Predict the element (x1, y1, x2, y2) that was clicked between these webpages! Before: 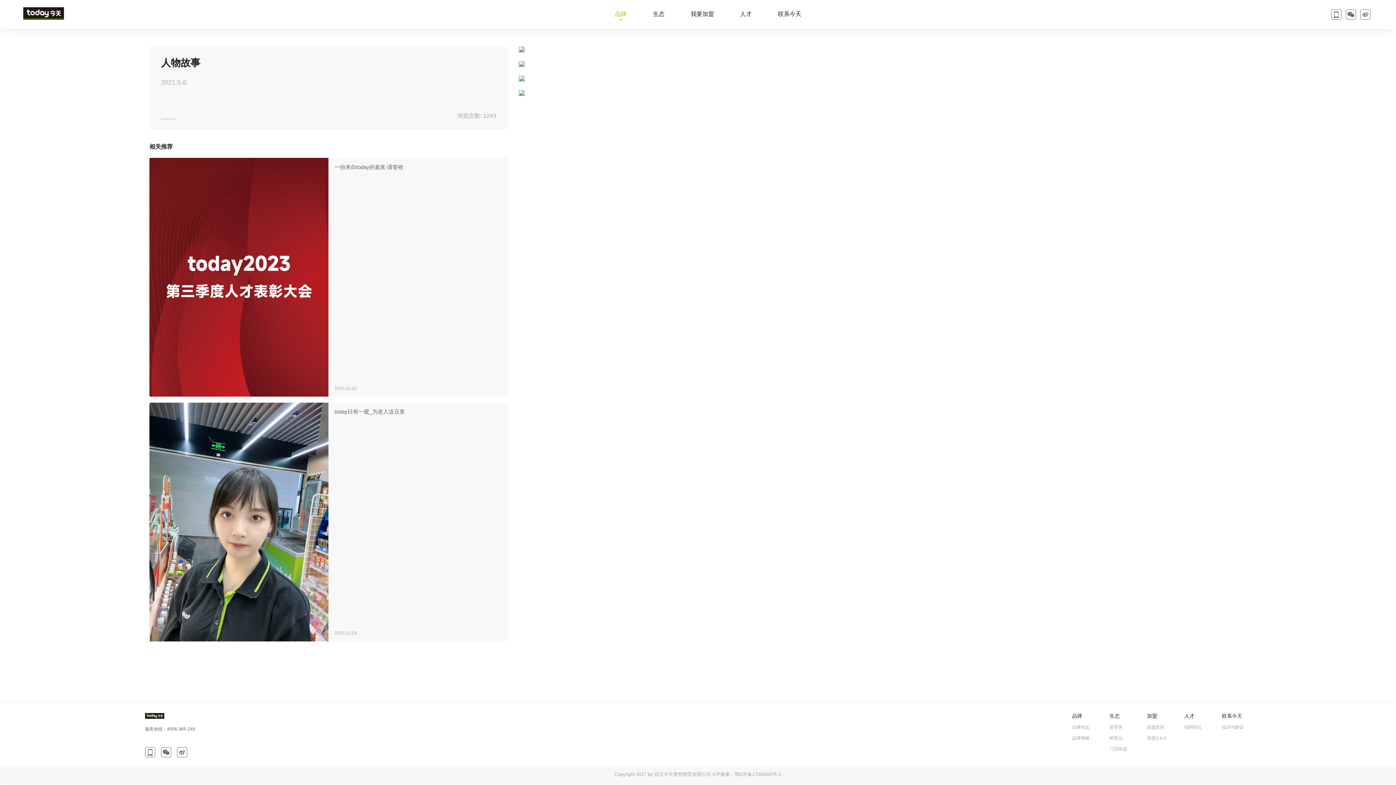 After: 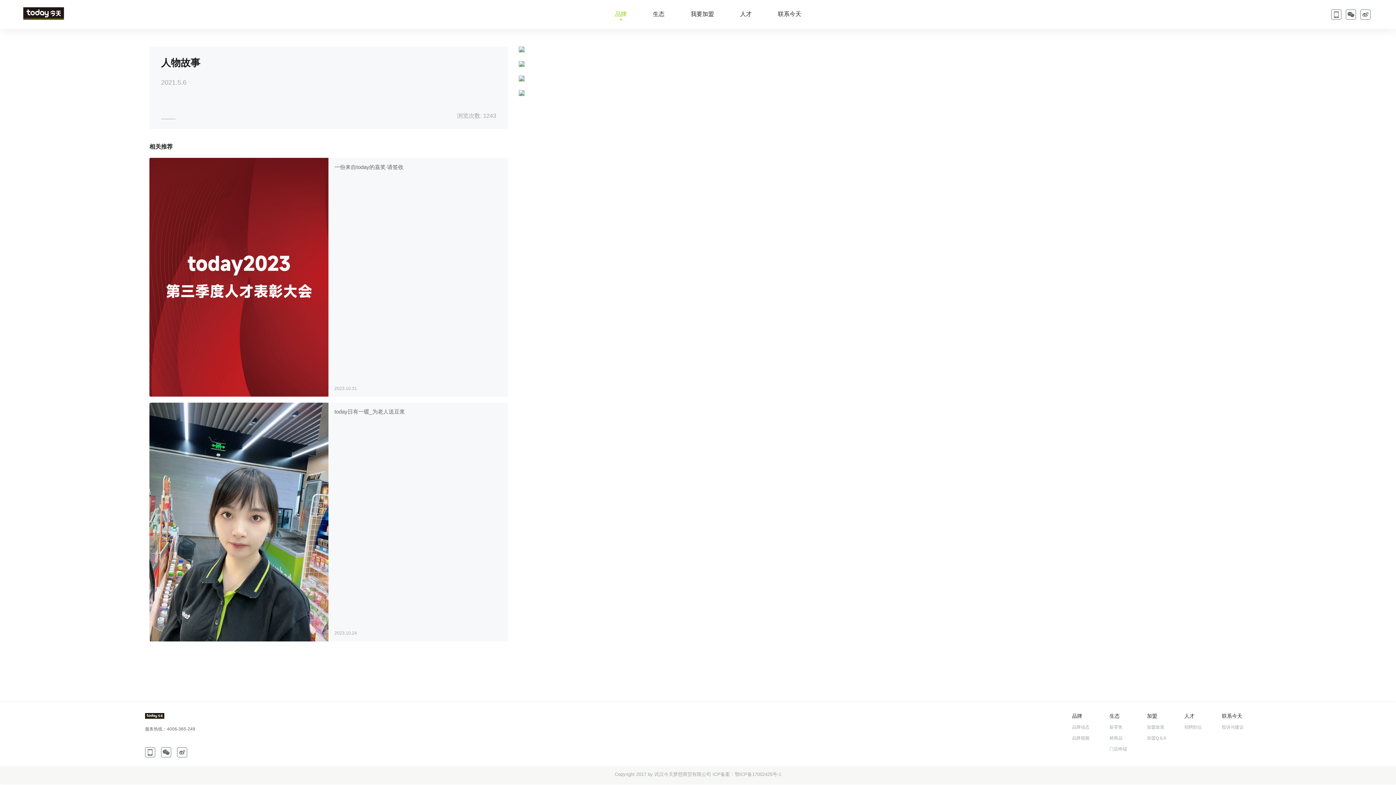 Action: label: 生态 bbox: (1109, 711, 1138, 722)